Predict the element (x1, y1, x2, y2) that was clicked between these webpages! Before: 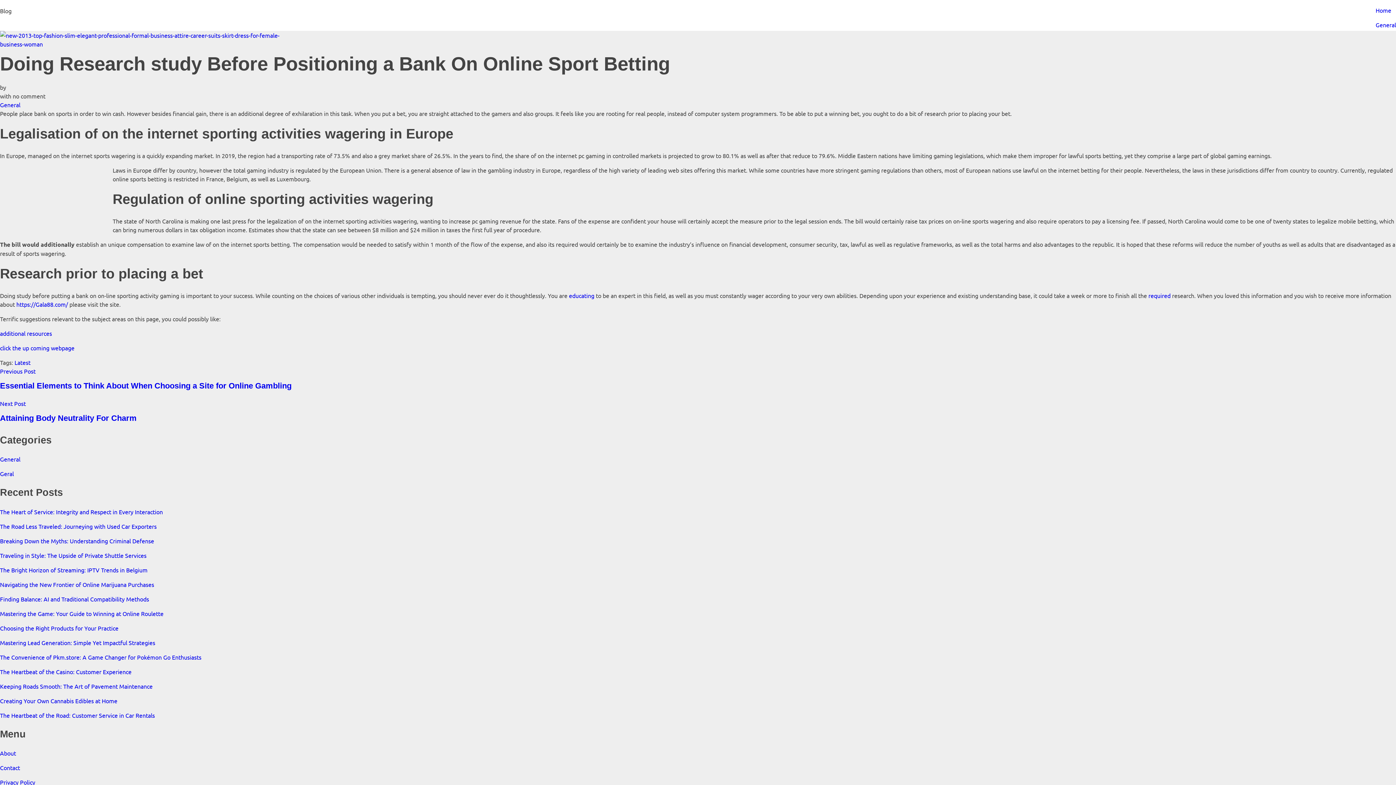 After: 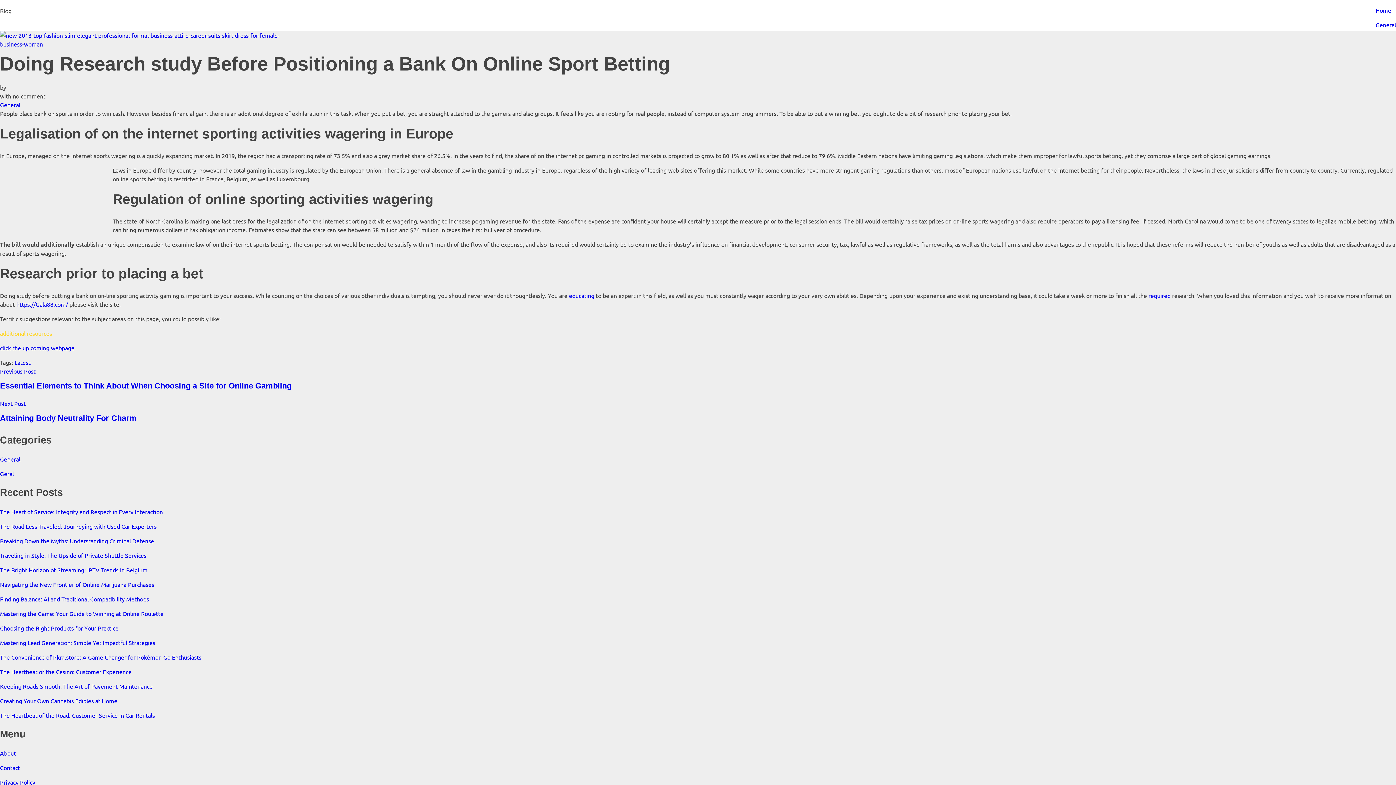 Action: bbox: (0, 329, 52, 337) label: additional resources